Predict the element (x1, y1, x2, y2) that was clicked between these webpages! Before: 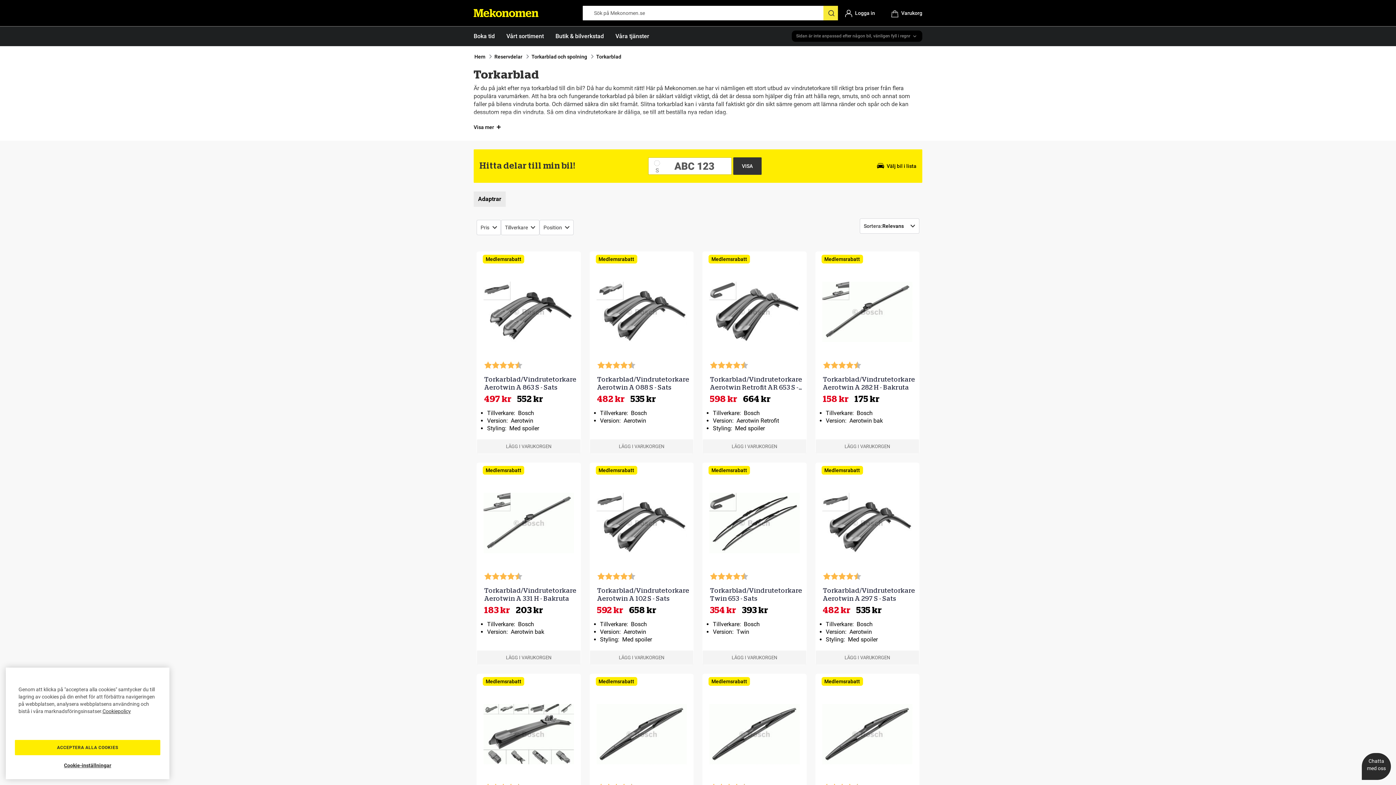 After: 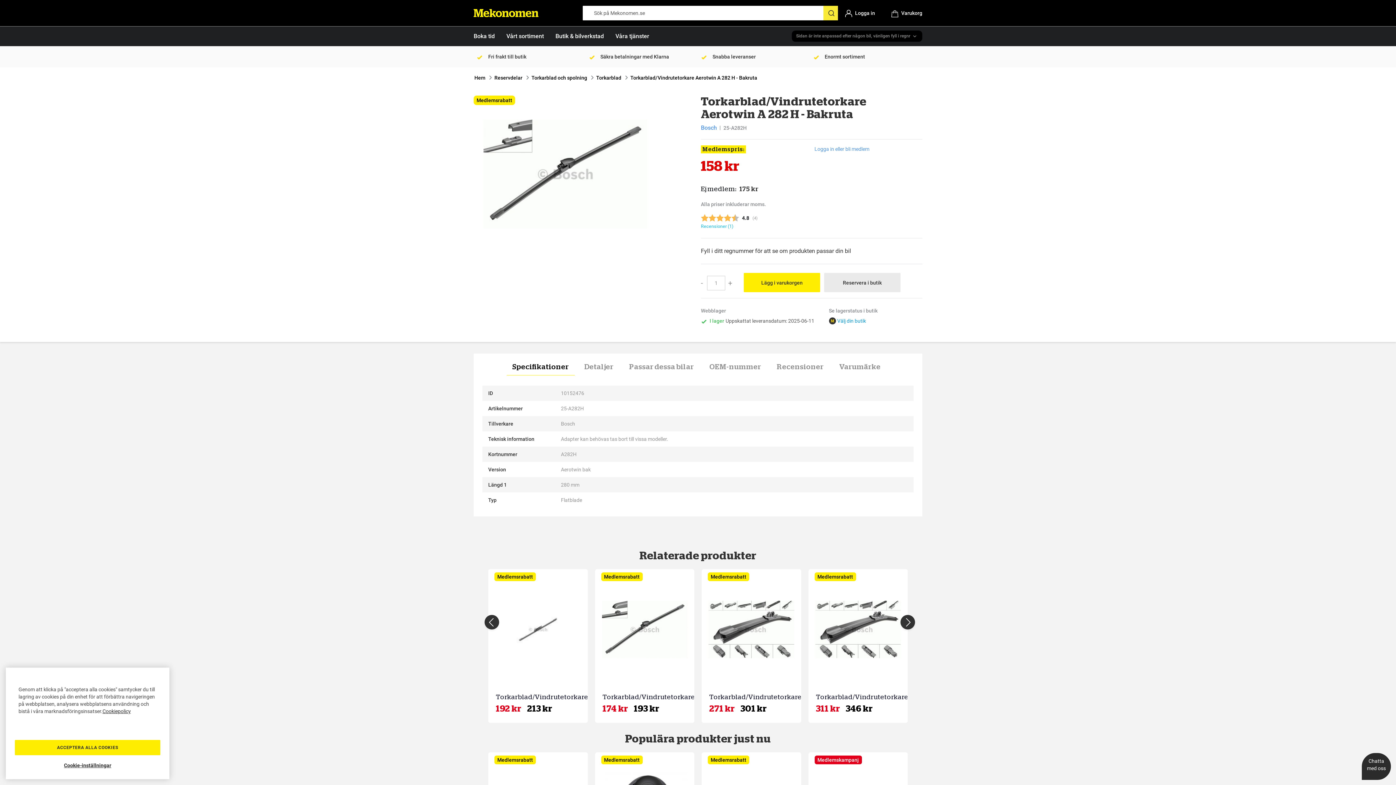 Action: bbox: (815, 252, 919, 453) label: Medlemsrabatt
Betyg: 
4.8 utav 5 stjärnor
Torkarblad/Vindrutetorkare Aerotwin A 282 H - Bakruta
175 kr
158 kr
Tillverkare: Bosch
Version: Aerotwin bak
LÄGG I VARUKORGEN